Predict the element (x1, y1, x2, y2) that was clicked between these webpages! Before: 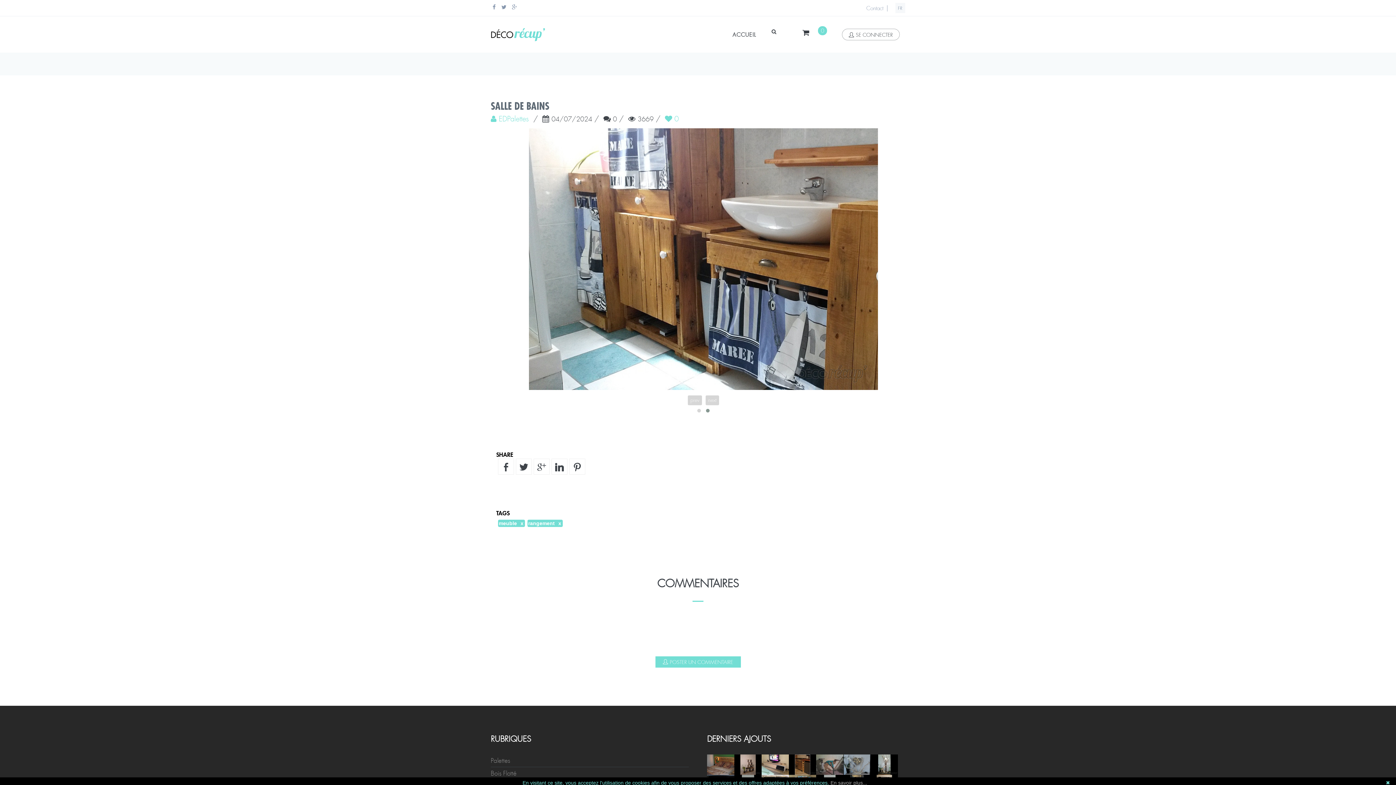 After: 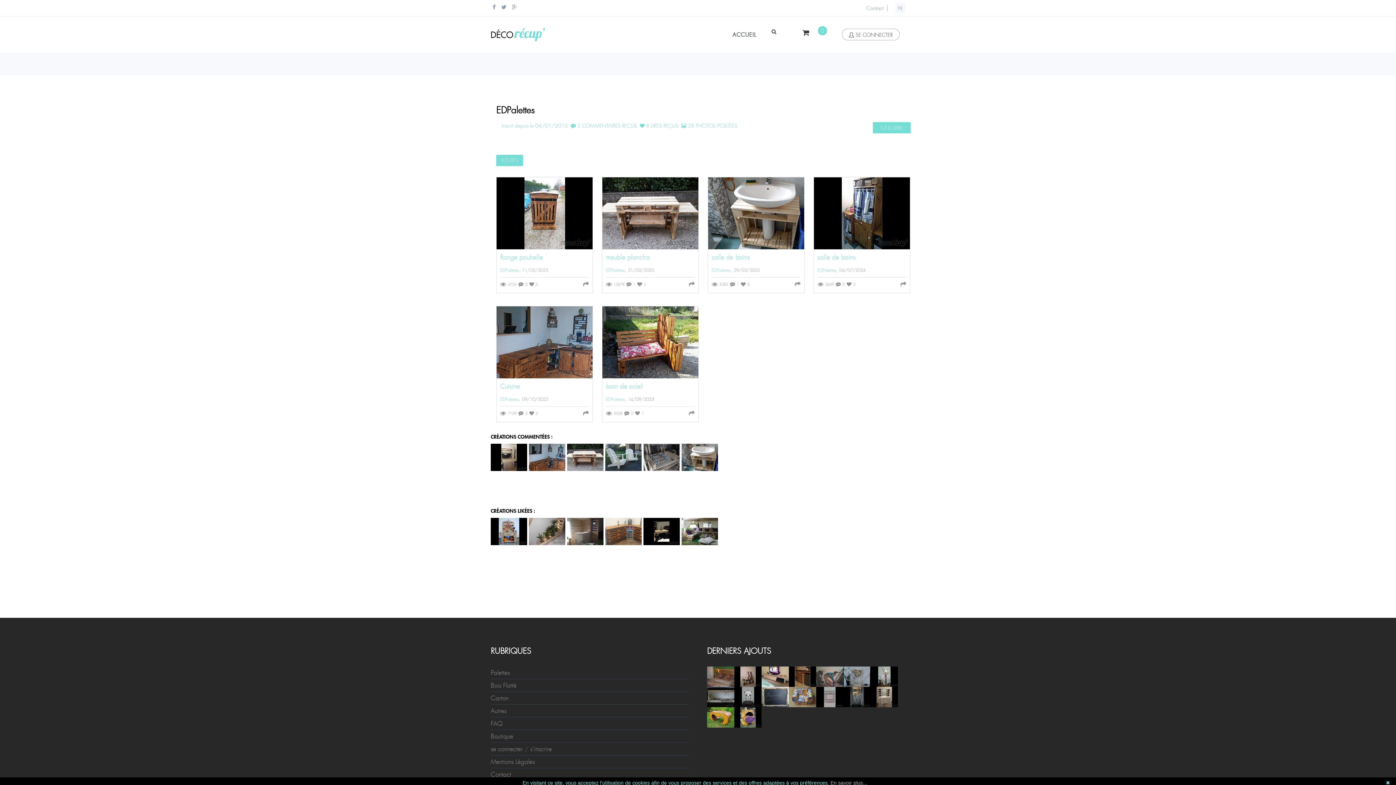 Action: label:  EDPalettes  bbox: (490, 114, 531, 123)